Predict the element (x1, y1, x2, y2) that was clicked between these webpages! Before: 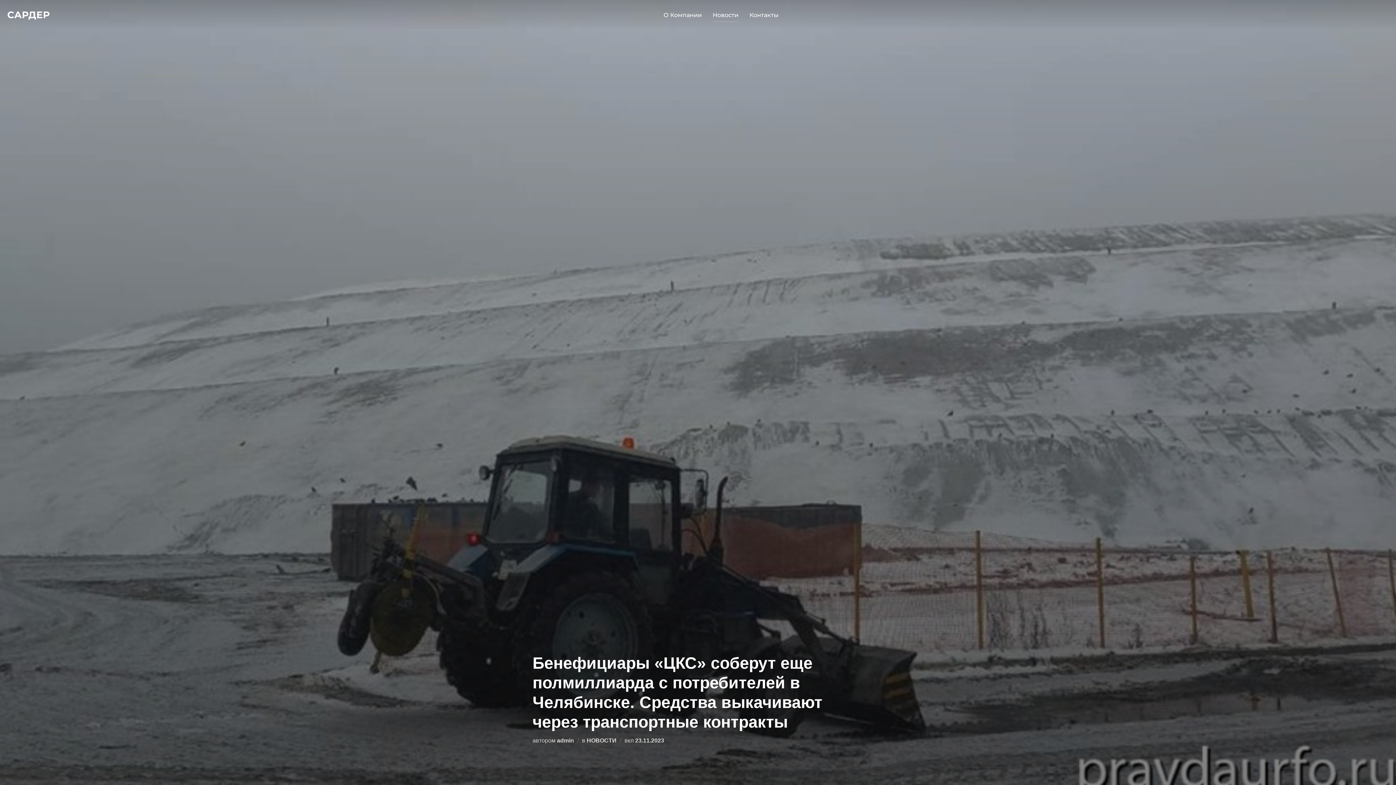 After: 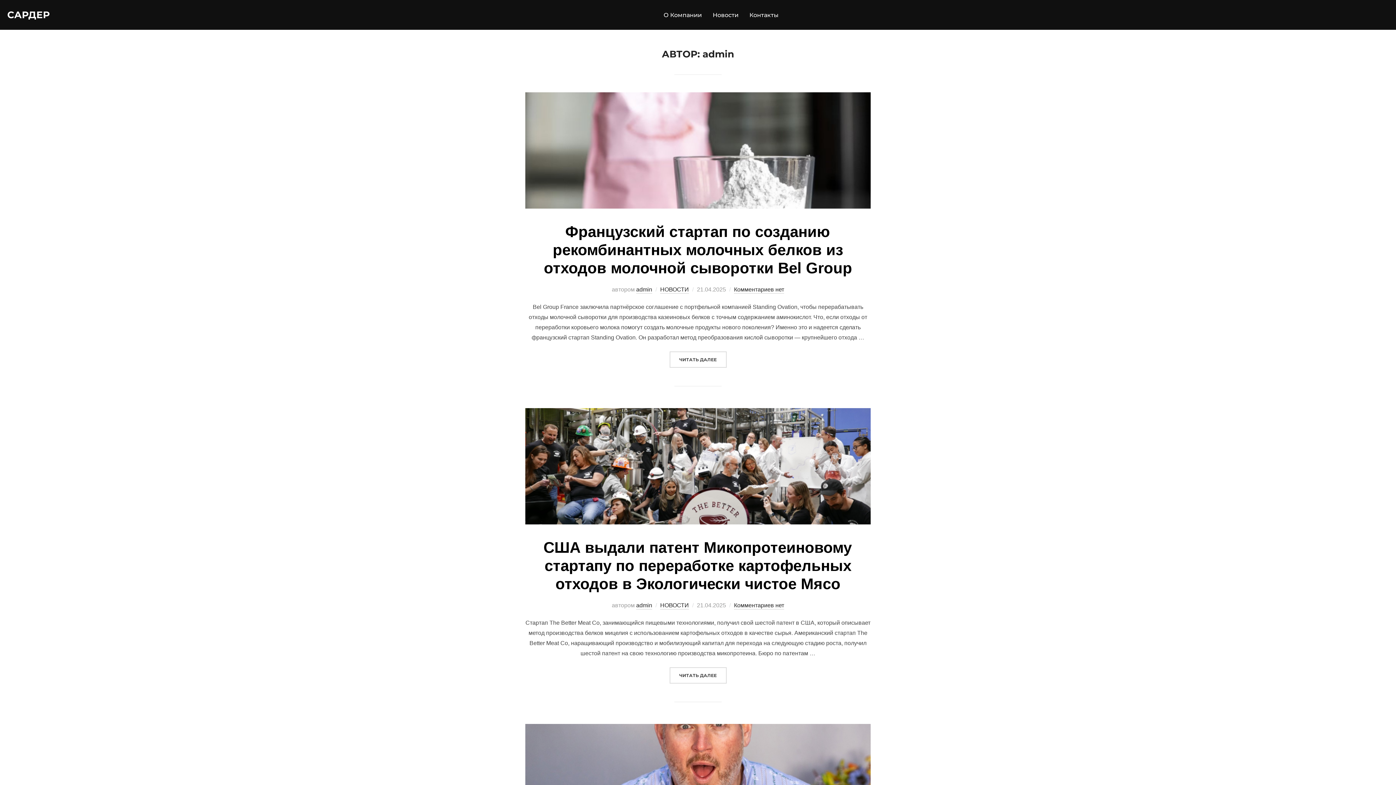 Action: label: admin bbox: (557, 737, 574, 744)